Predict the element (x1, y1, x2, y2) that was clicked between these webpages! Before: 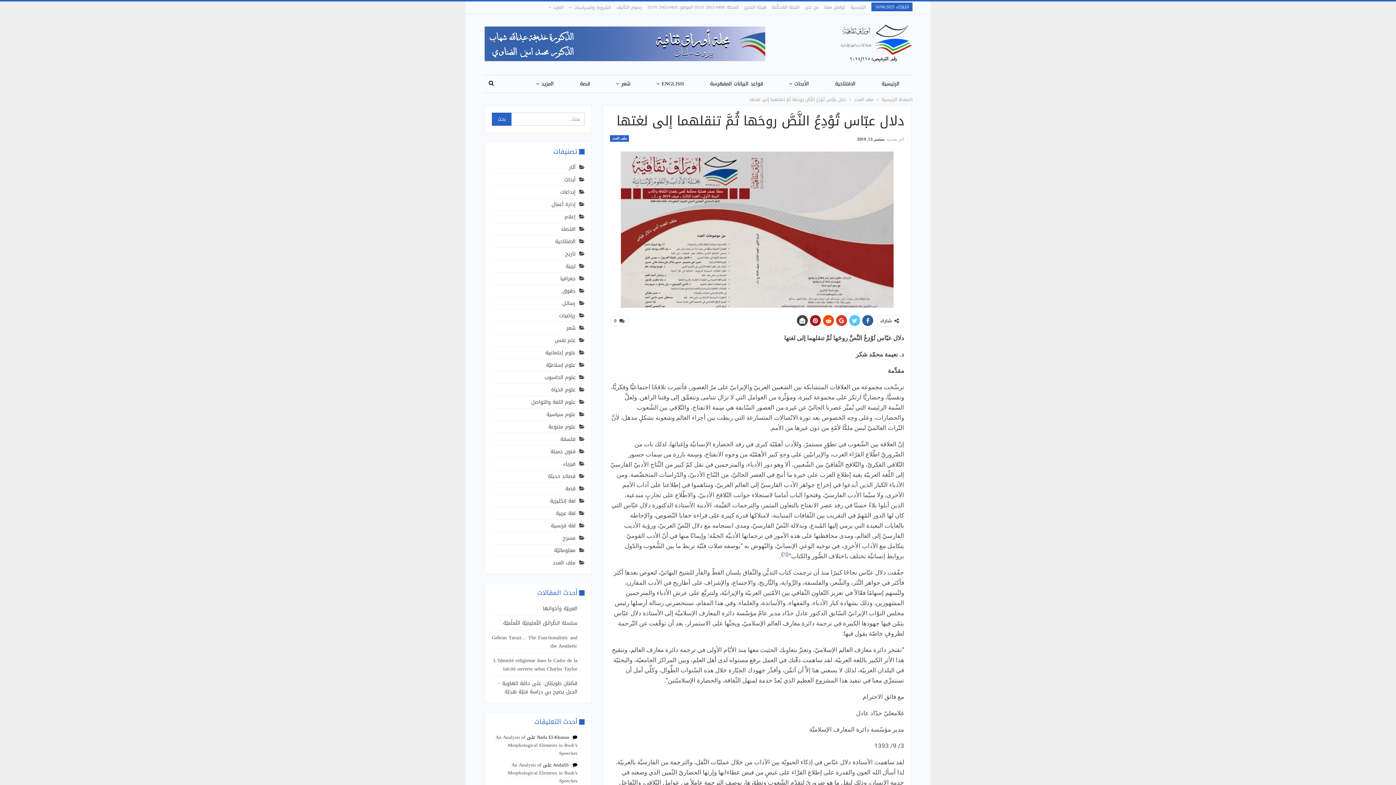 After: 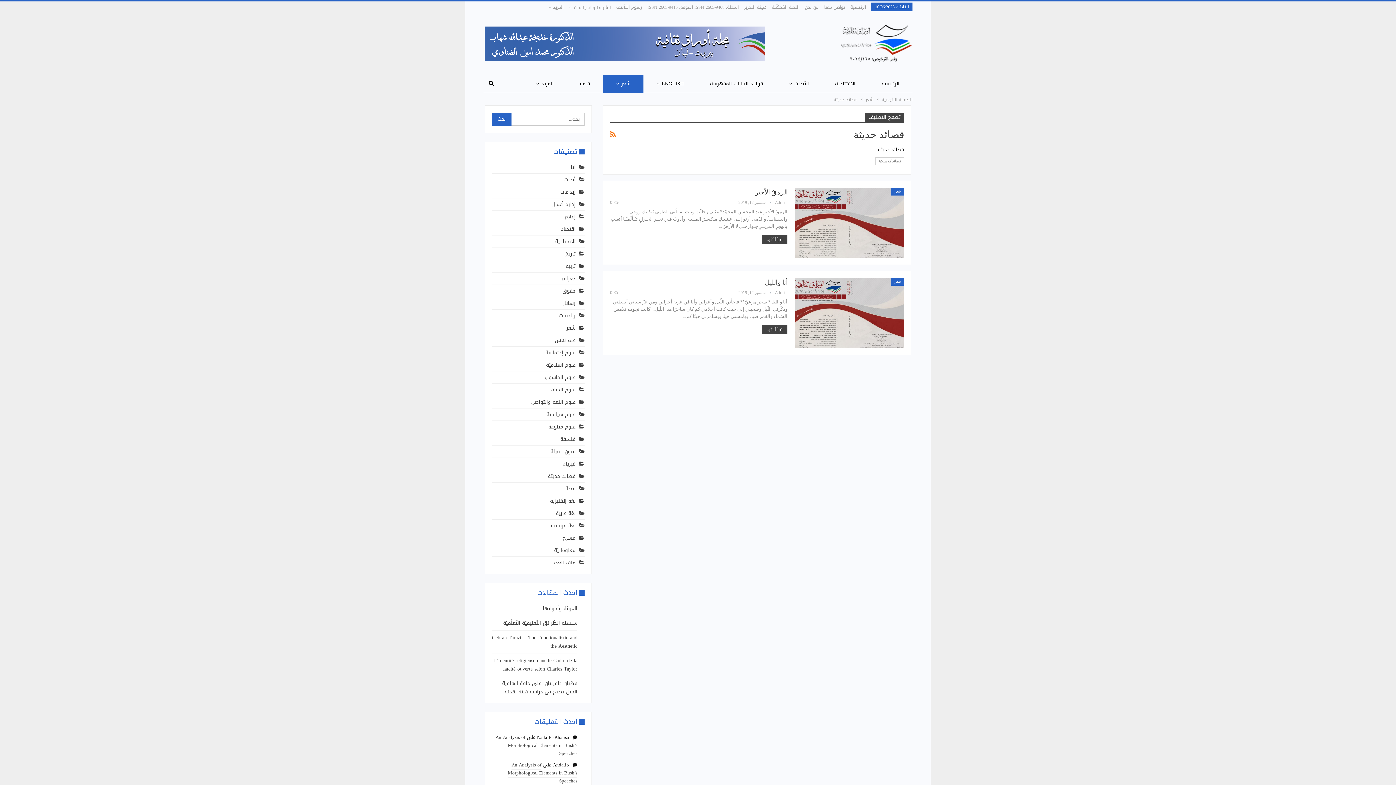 Action: label: قصائد حديثة bbox: (548, 471, 584, 481)